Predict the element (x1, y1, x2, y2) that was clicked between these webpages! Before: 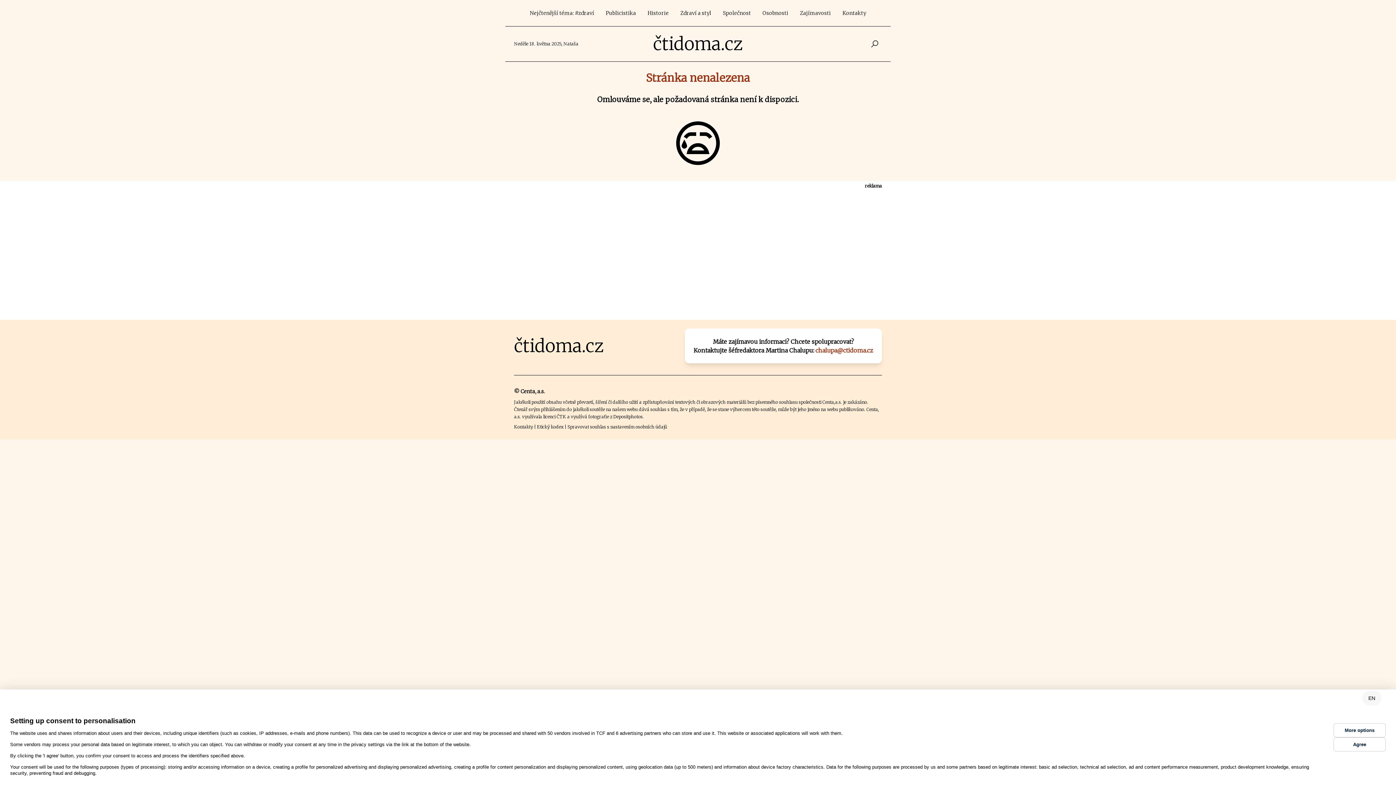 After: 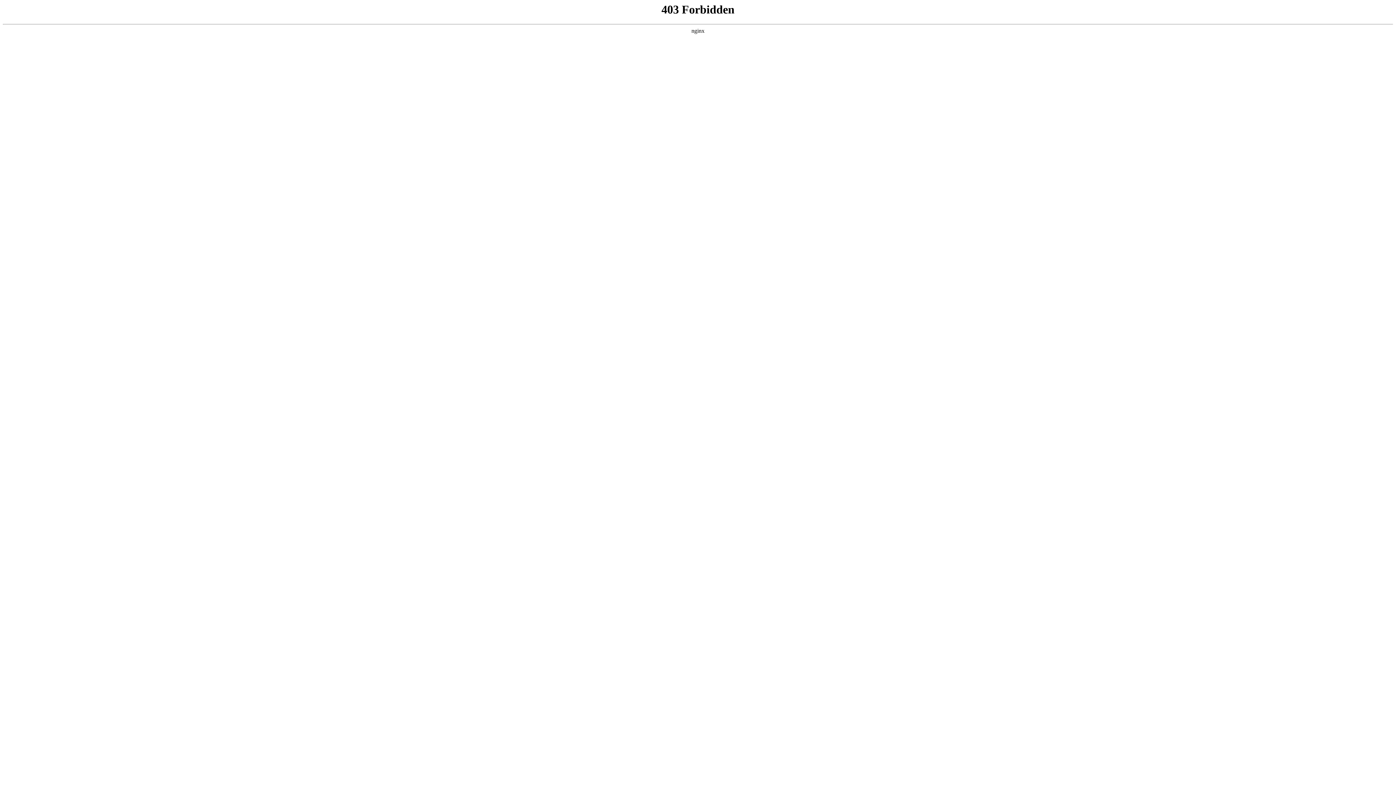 Action: label: Depositphotos bbox: (613, 414, 642, 419)